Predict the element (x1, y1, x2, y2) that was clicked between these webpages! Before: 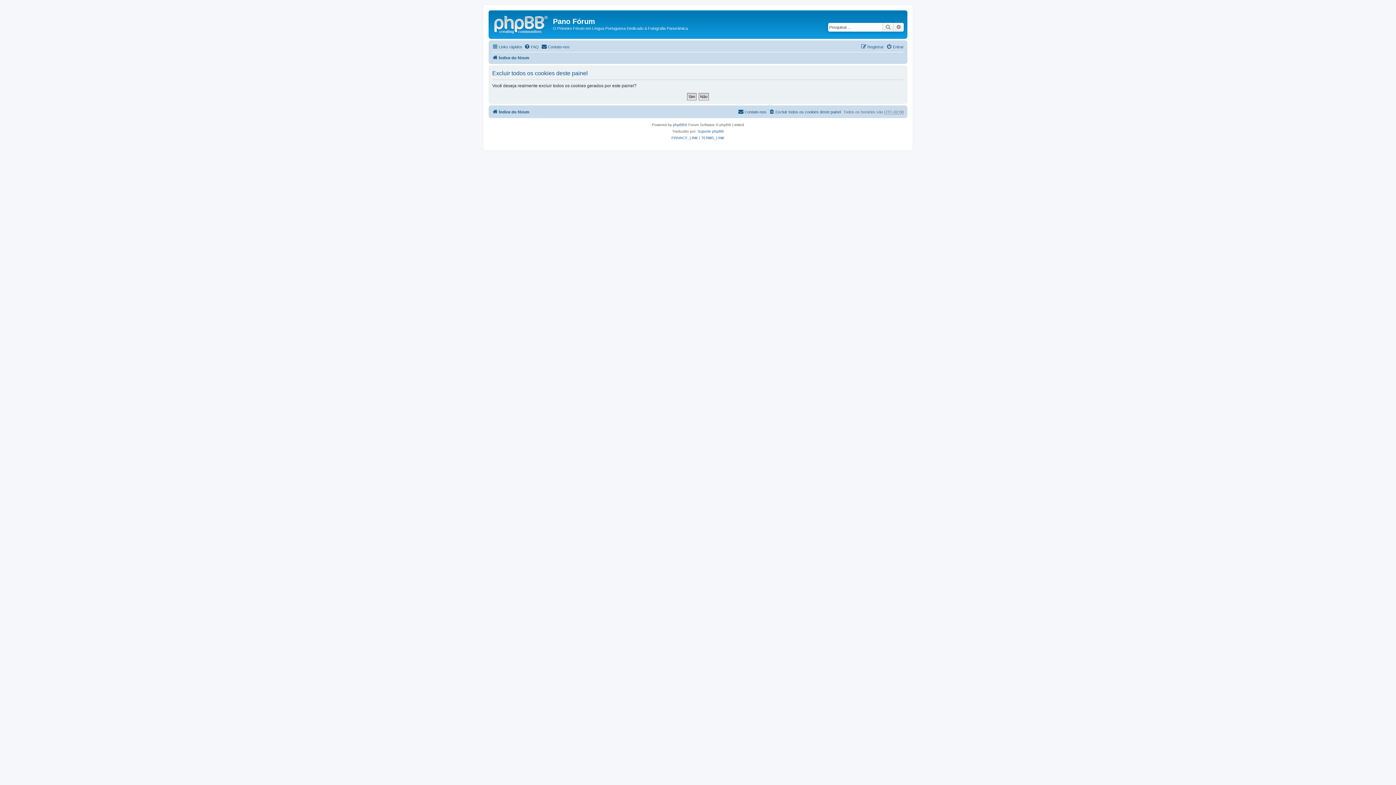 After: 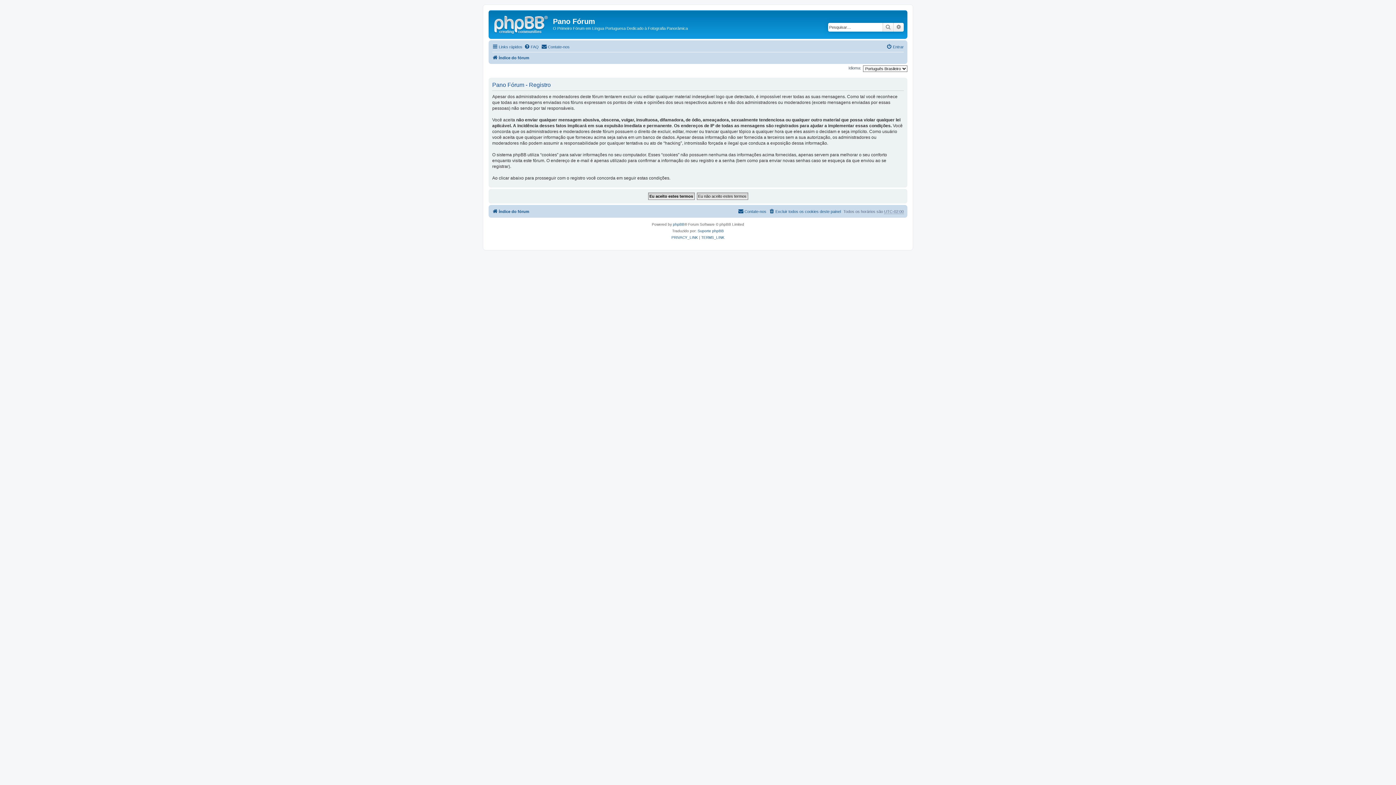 Action: label: Registrar bbox: (861, 42, 884, 51)